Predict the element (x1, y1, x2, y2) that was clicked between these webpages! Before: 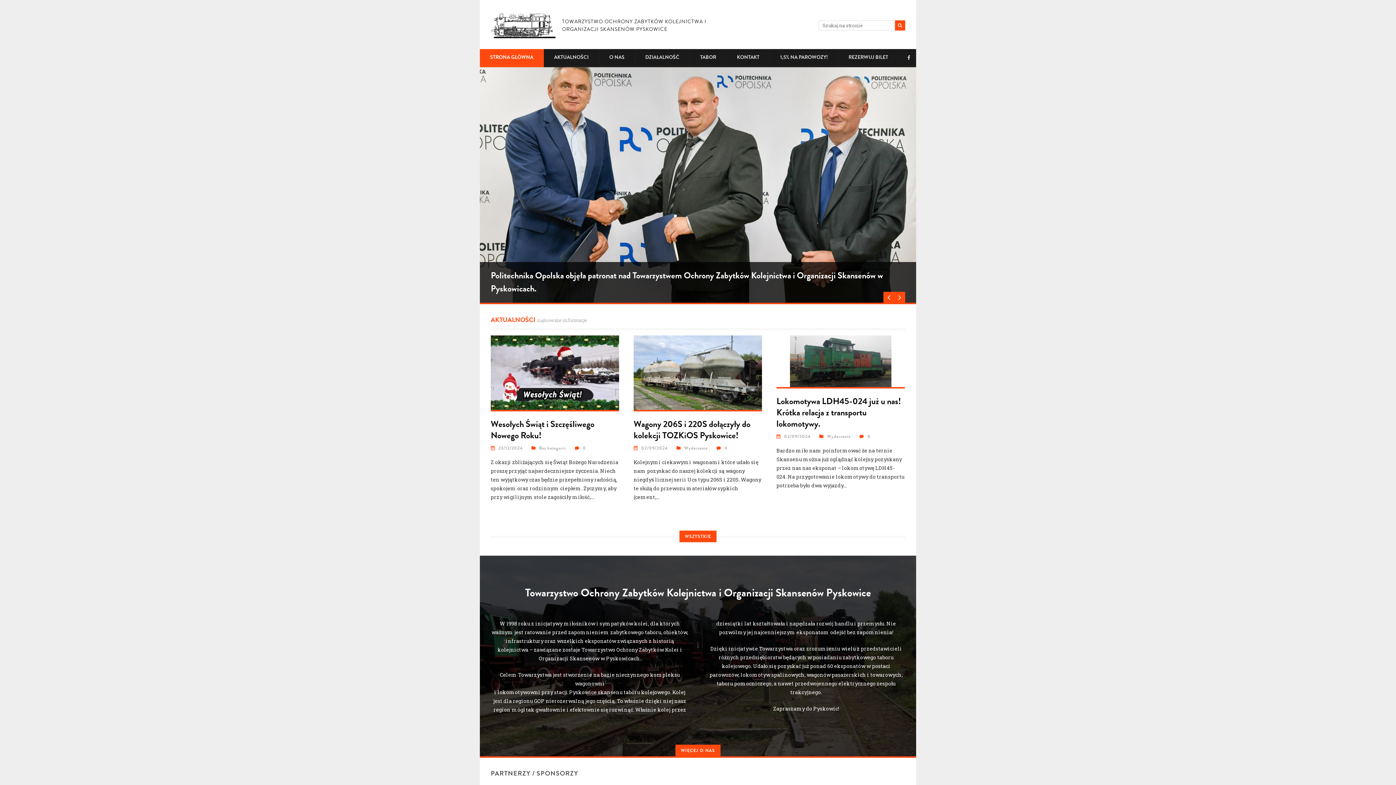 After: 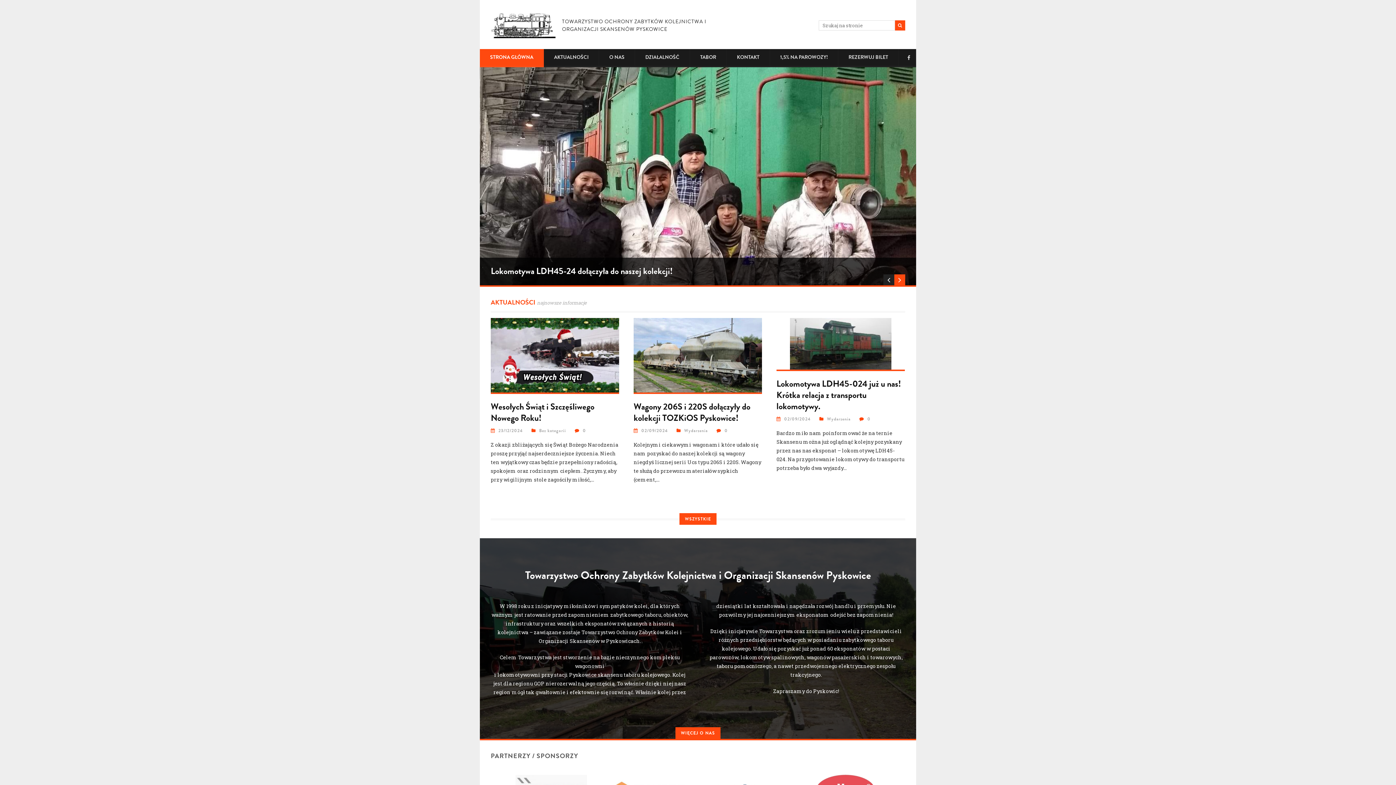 Action: bbox: (883, 252, 894, 263)